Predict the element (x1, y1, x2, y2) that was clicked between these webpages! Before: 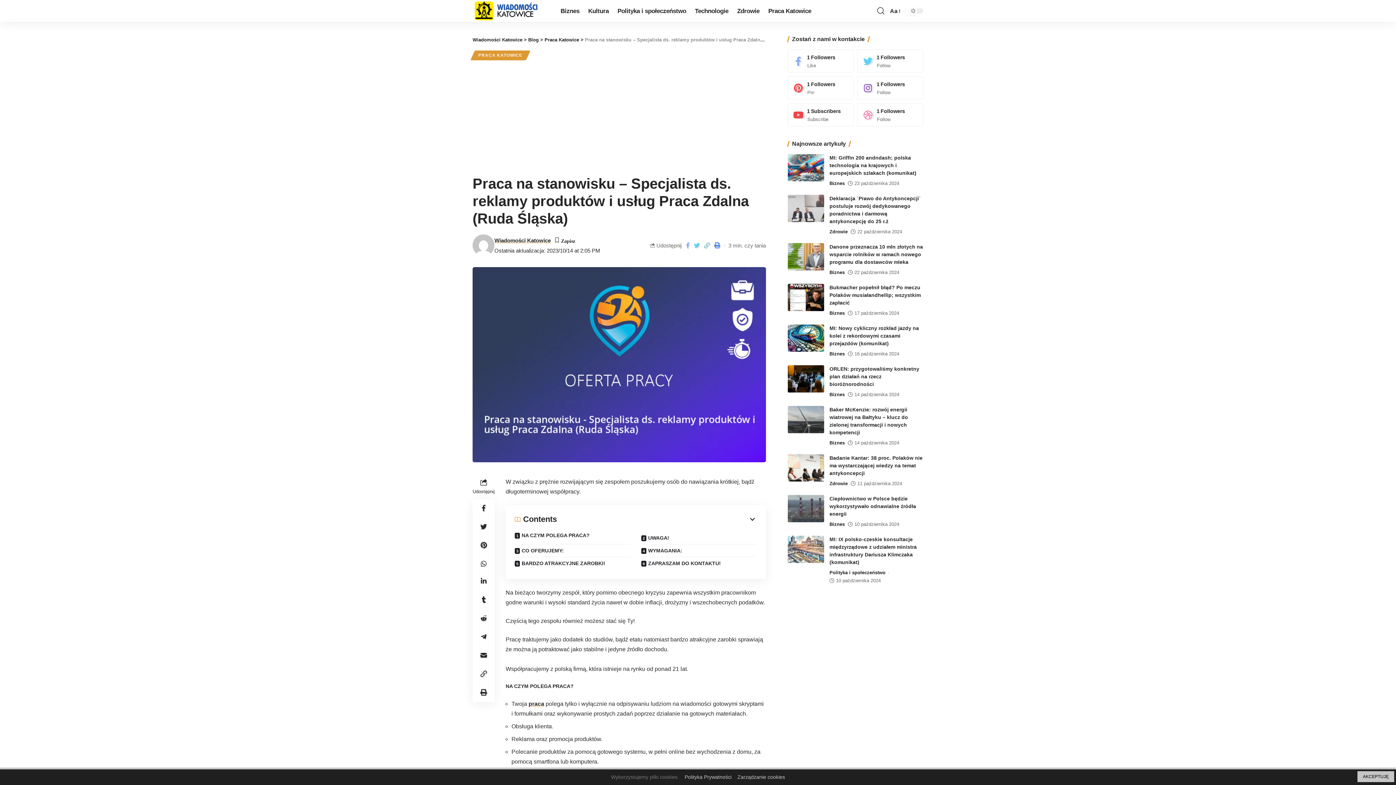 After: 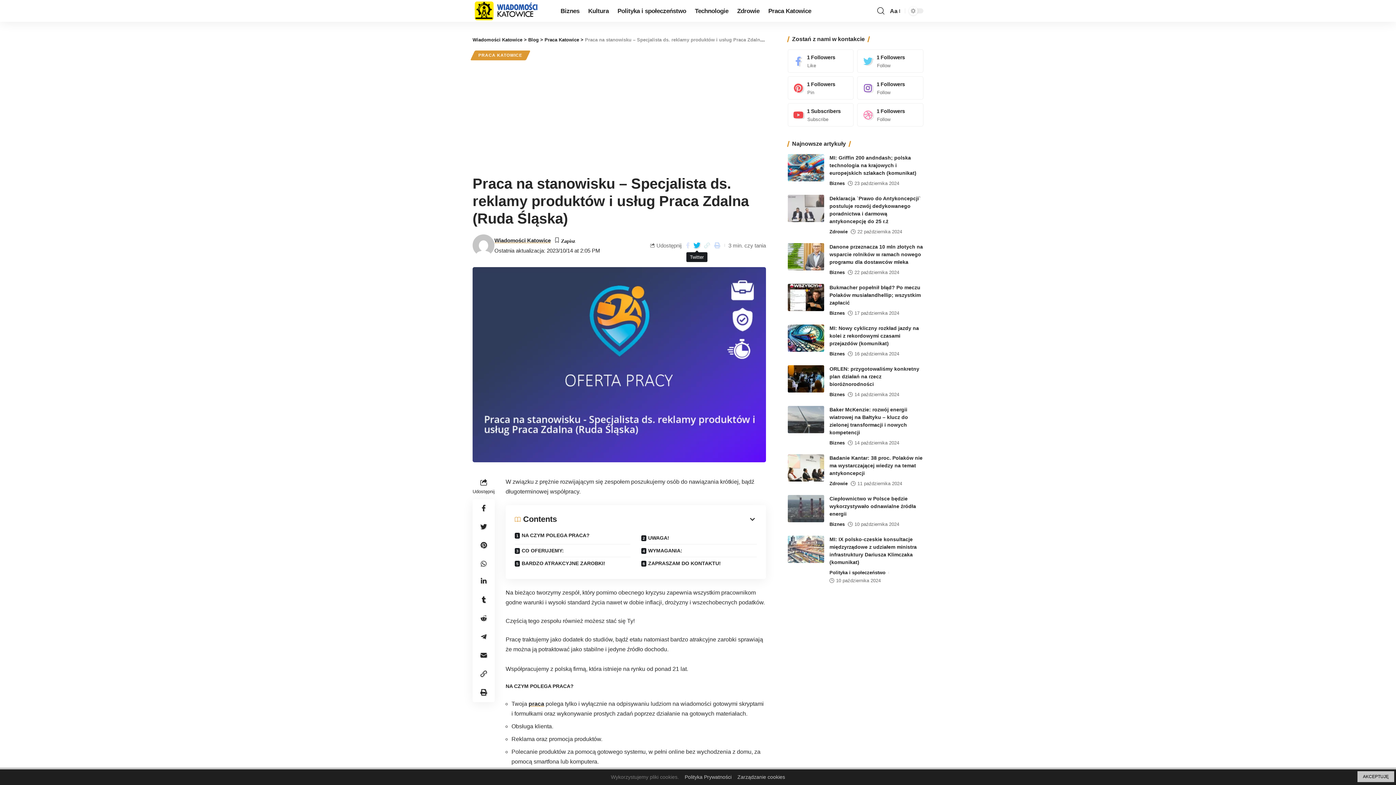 Action: bbox: (691, 240, 702, 250)